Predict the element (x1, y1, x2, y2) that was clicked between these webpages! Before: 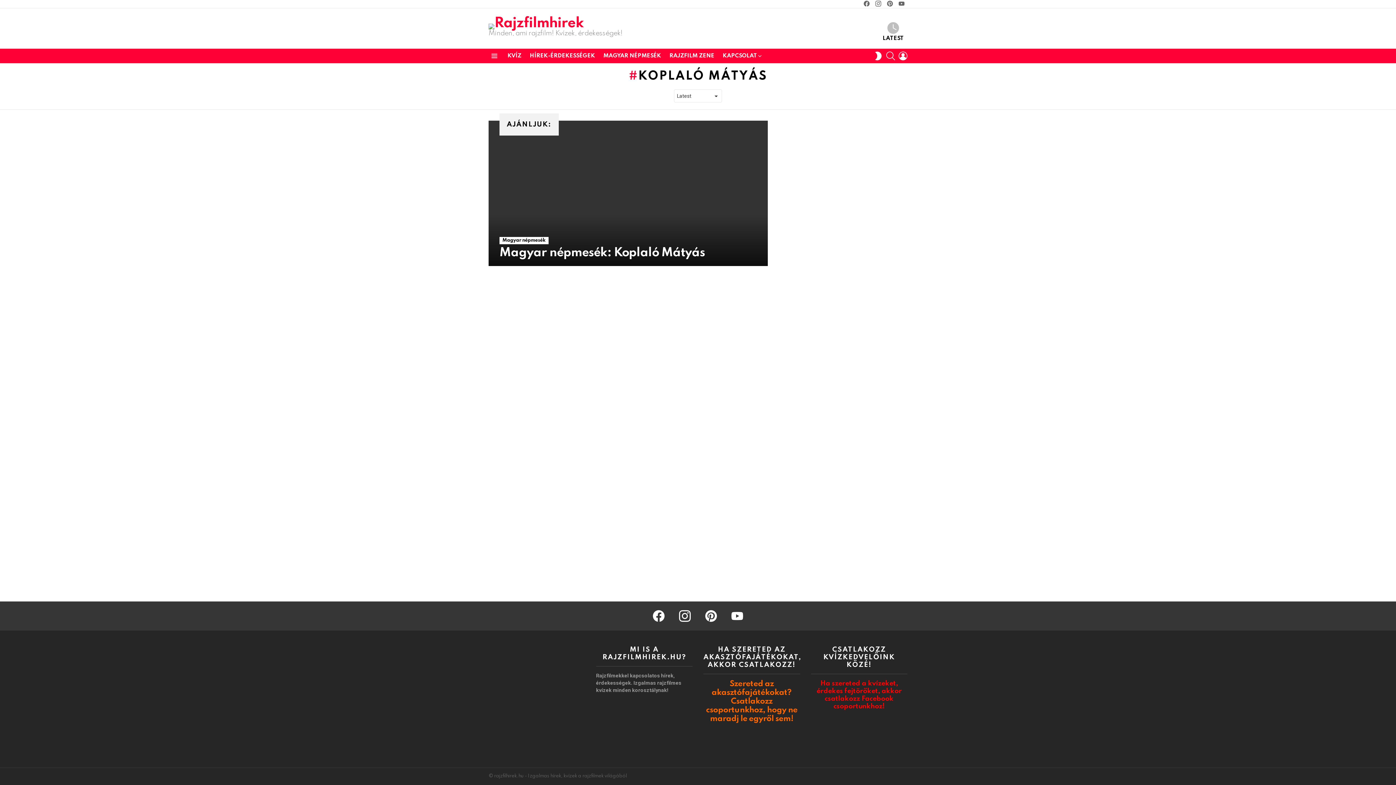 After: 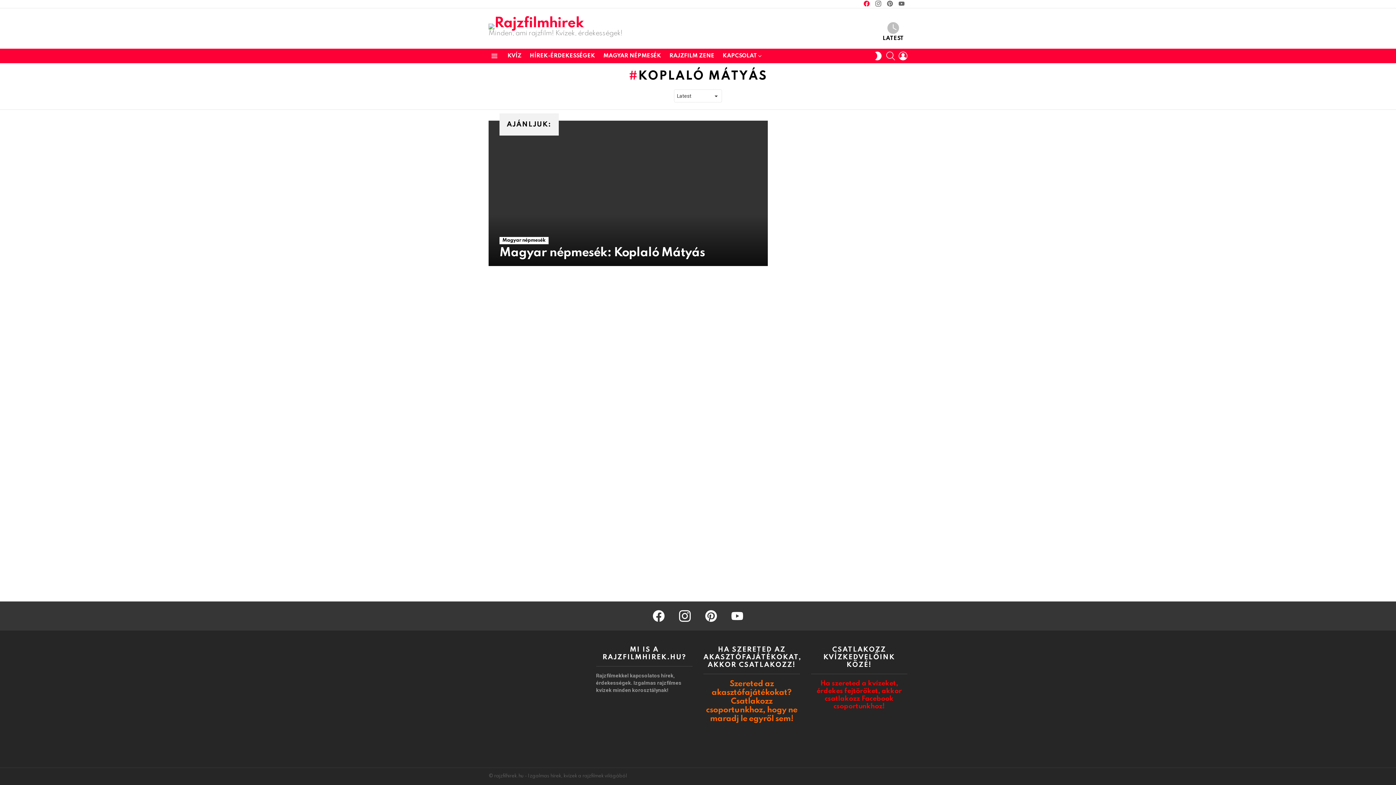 Action: label: facebook bbox: (861, 0, 872, 8)